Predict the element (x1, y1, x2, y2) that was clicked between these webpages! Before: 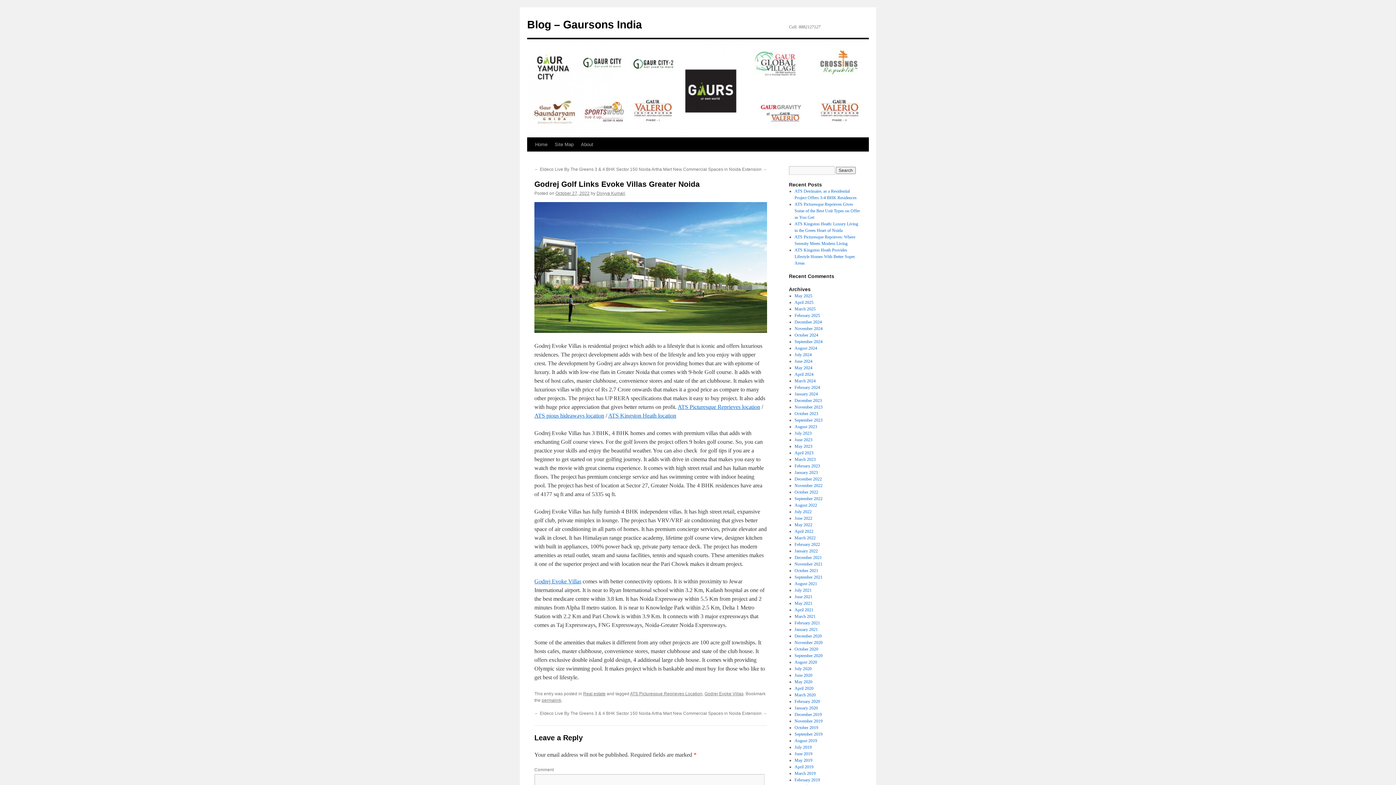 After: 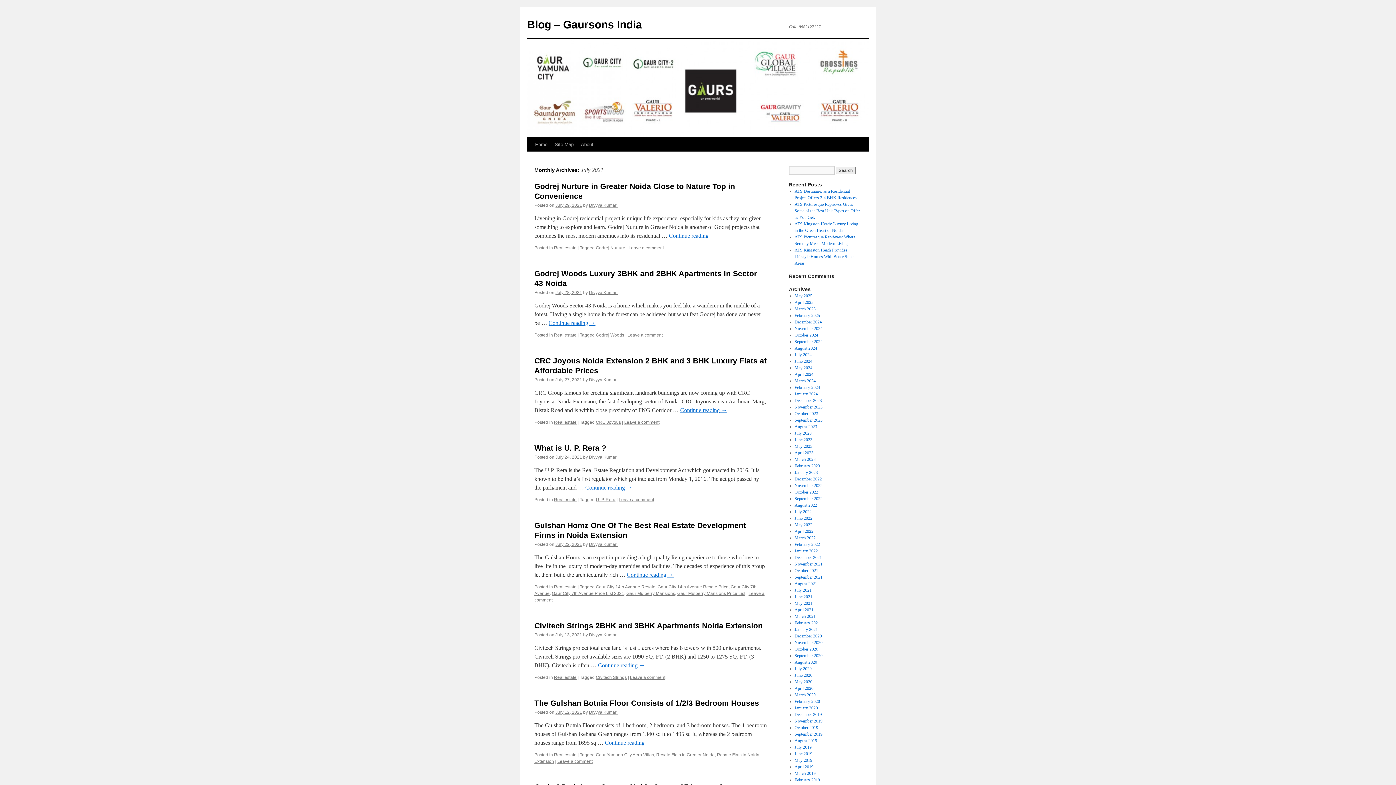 Action: bbox: (794, 588, 811, 593) label: July 2021